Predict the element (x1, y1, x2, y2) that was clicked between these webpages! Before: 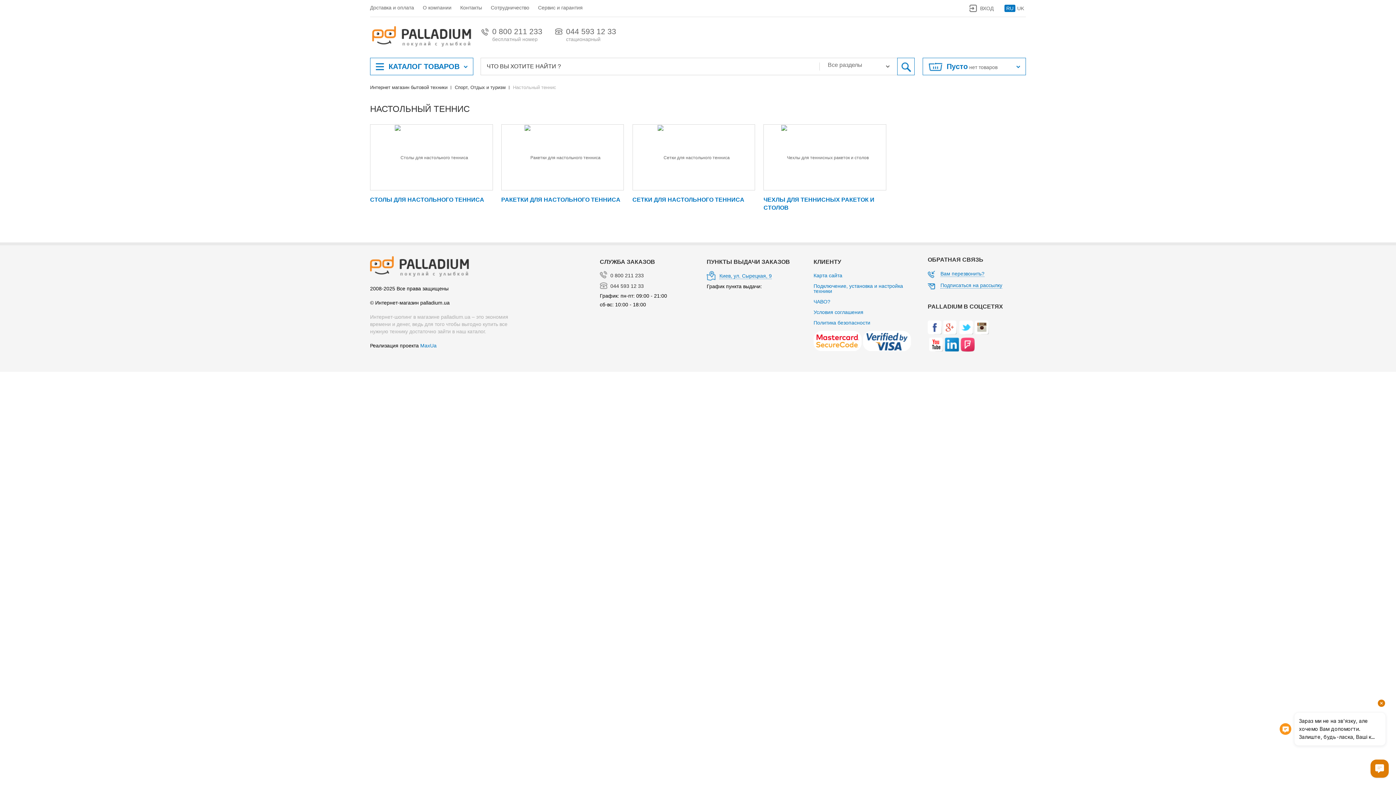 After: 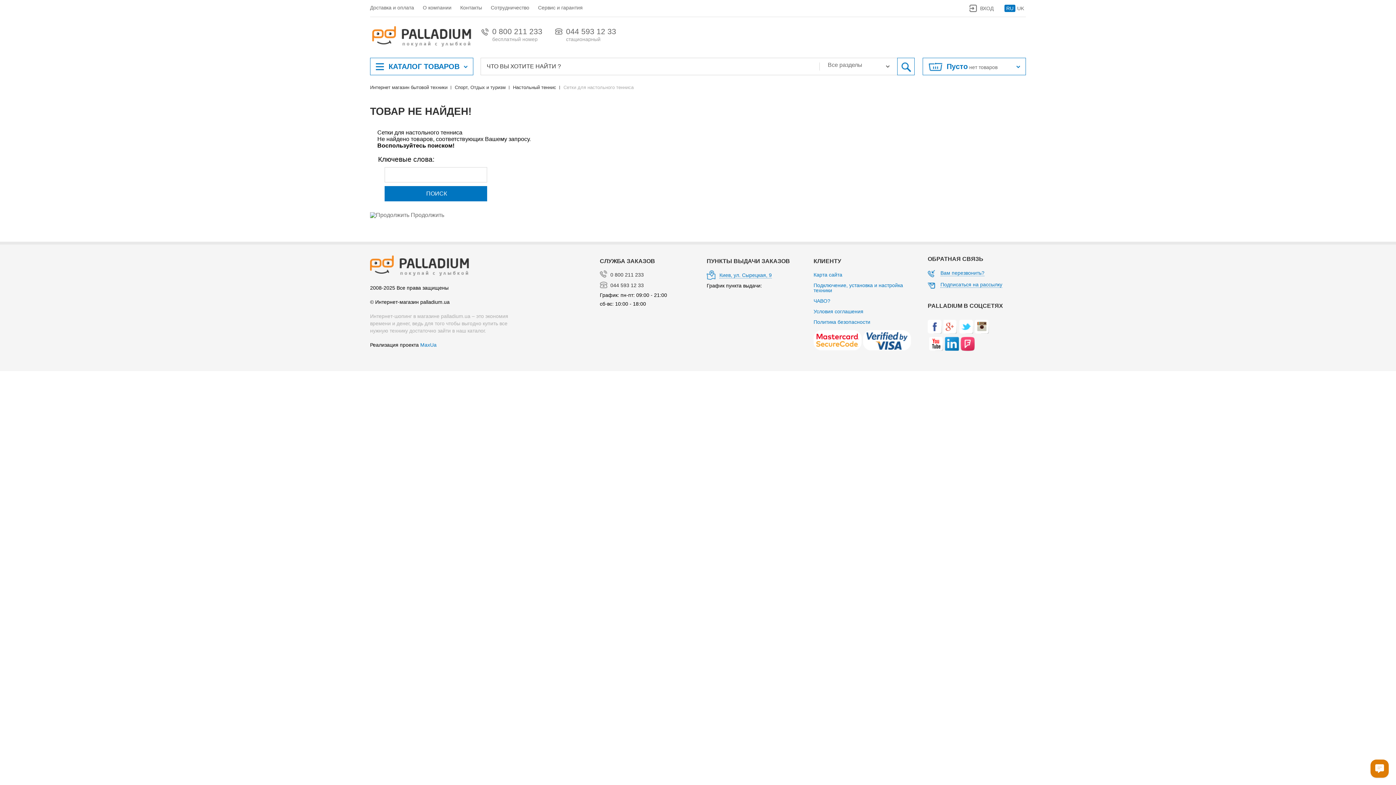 Action: bbox: (632, 196, 744, 202) label: СЕТКИ ДЛЯ НАСТОЛЬНОГО ТЕННИСА